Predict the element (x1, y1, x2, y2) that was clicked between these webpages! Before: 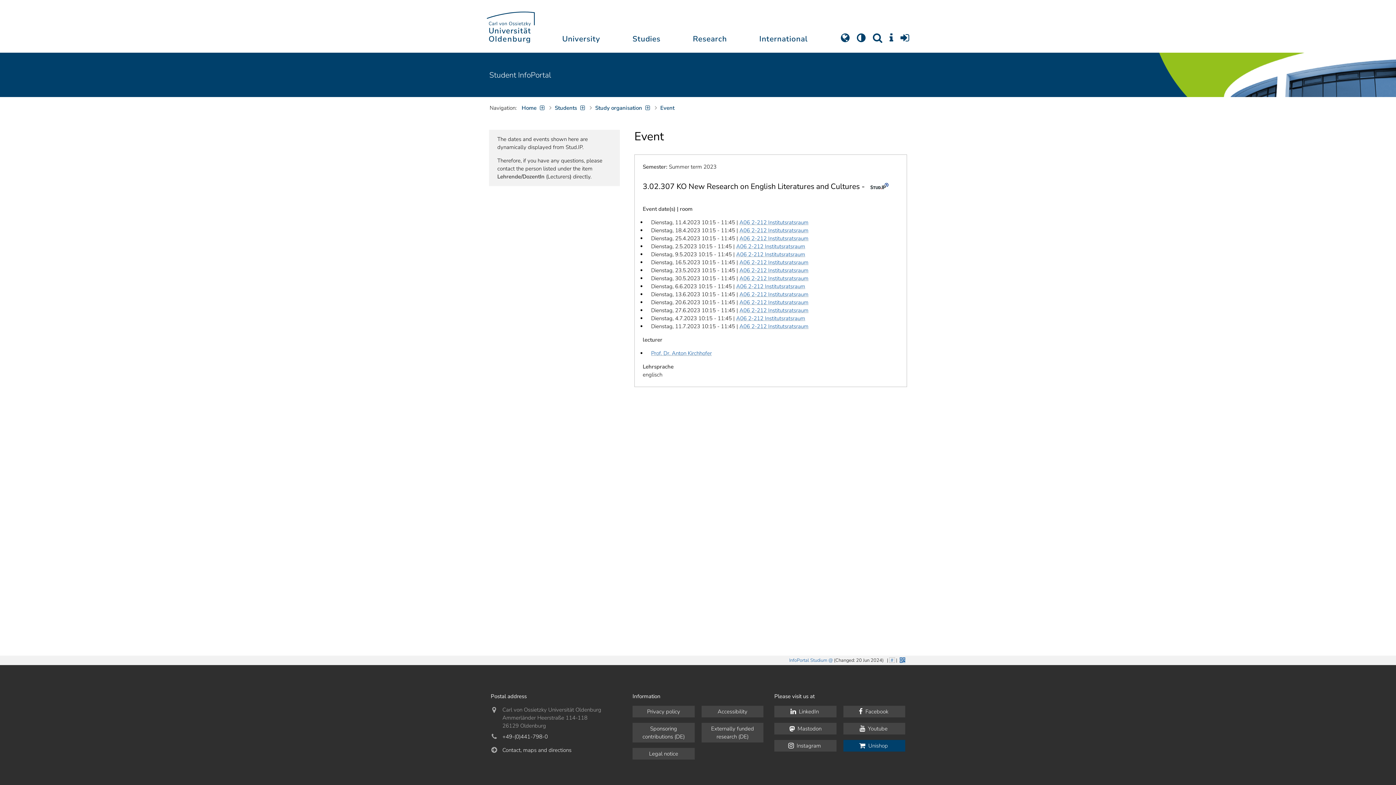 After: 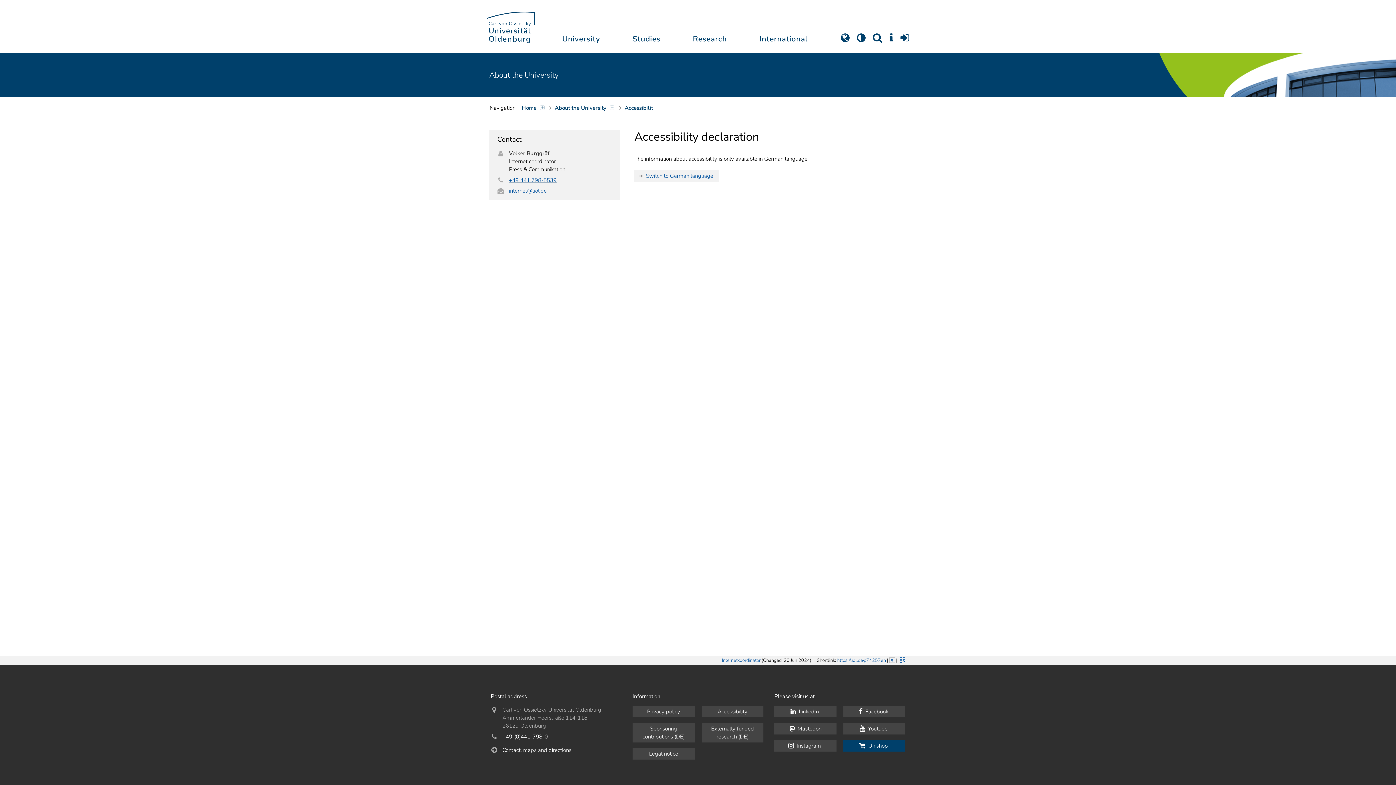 Action: label: Accessibility bbox: (701, 706, 763, 717)